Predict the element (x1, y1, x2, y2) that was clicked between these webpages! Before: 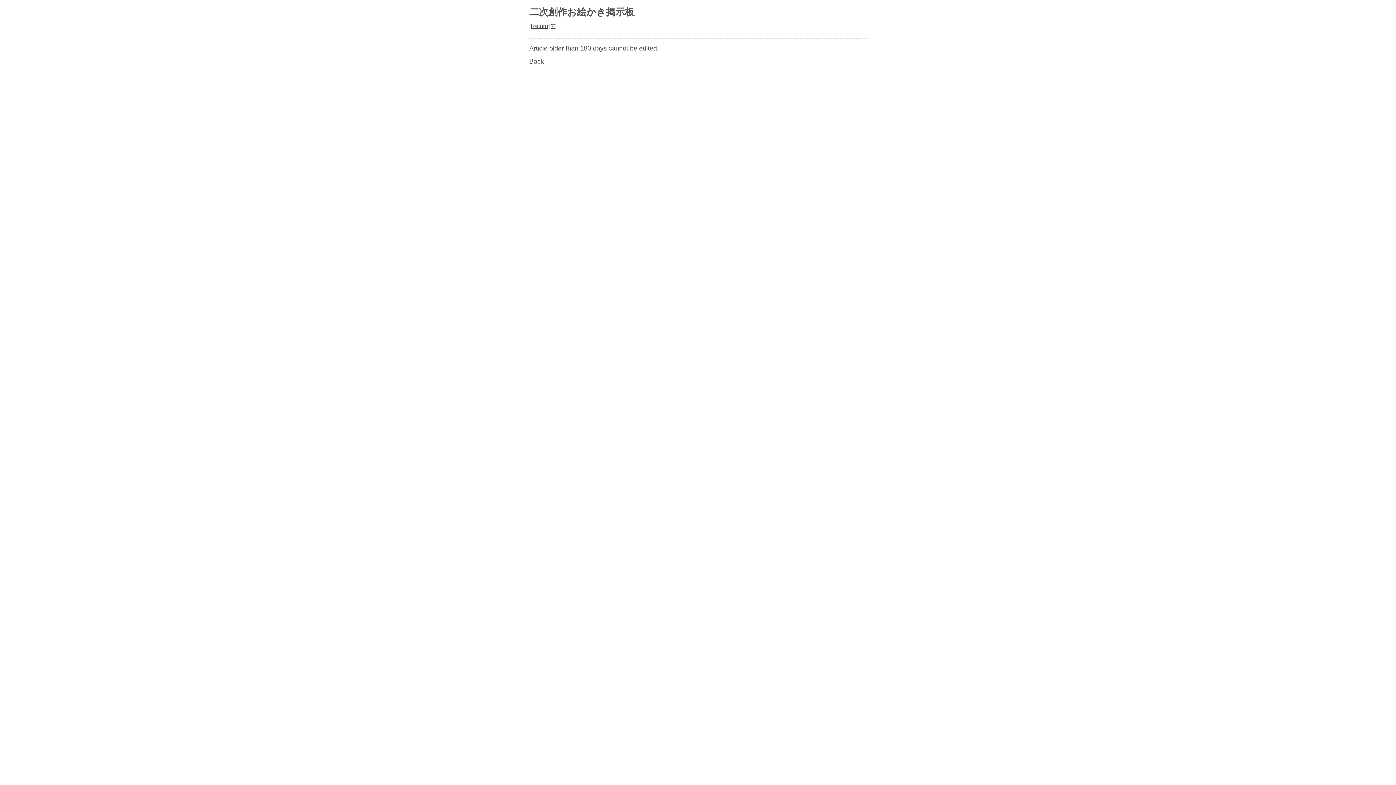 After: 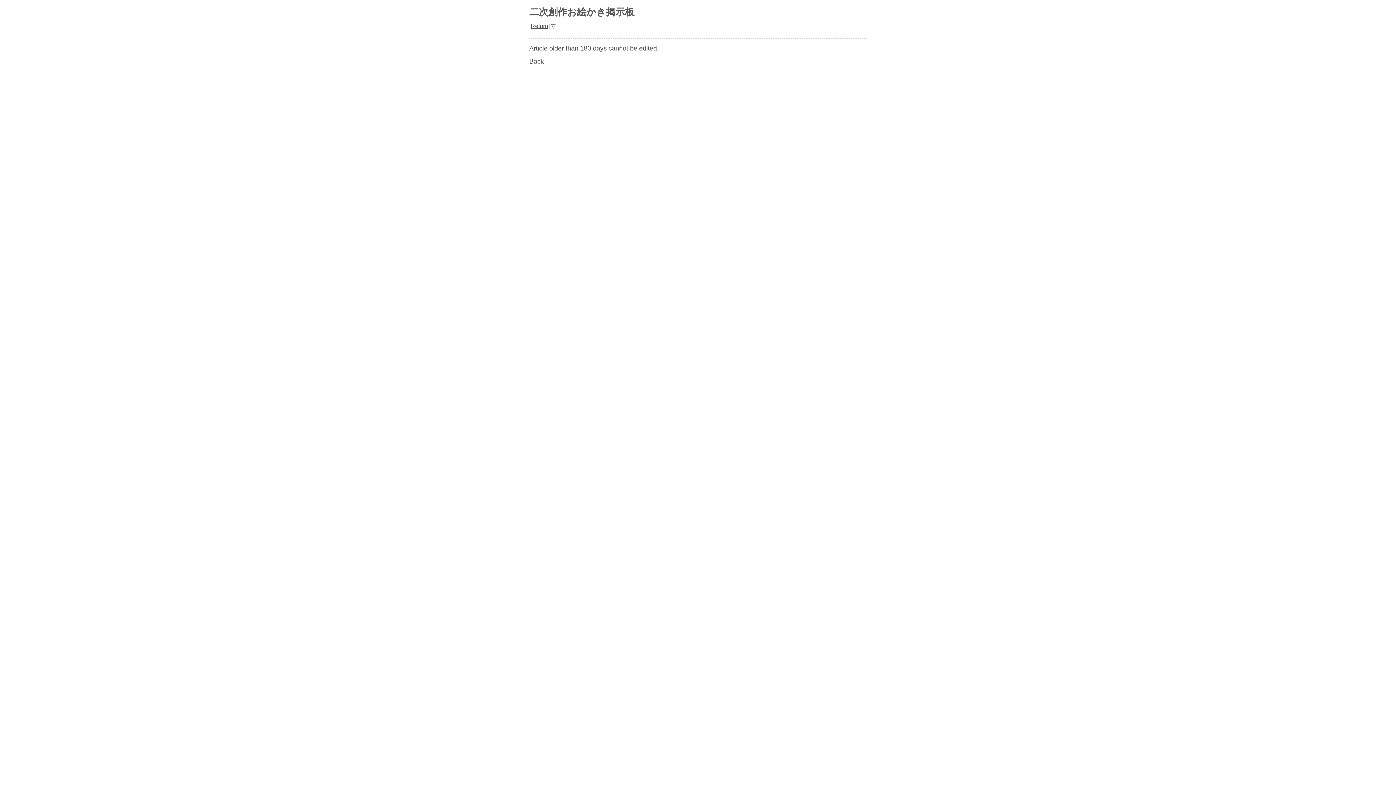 Action: label: ▽ bbox: (551, 22, 555, 29)